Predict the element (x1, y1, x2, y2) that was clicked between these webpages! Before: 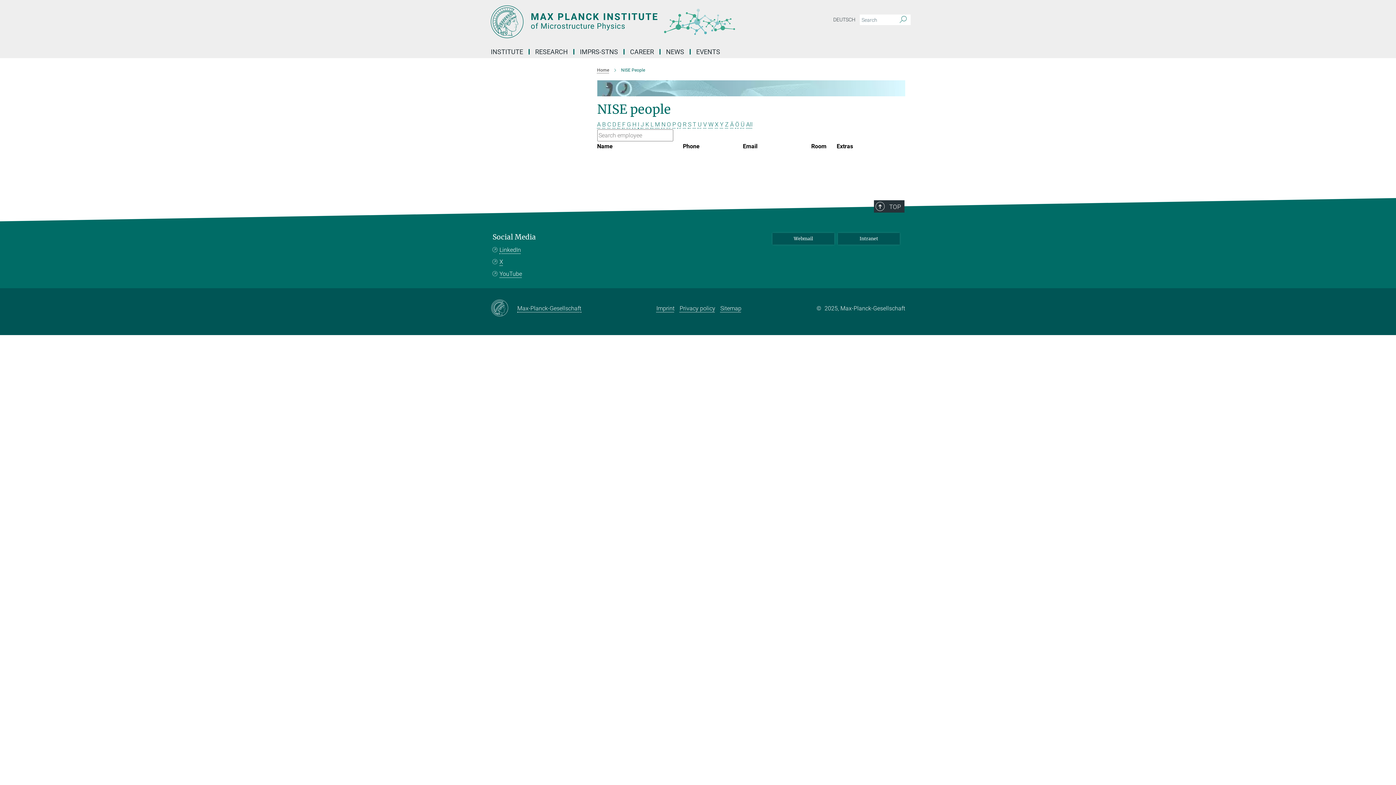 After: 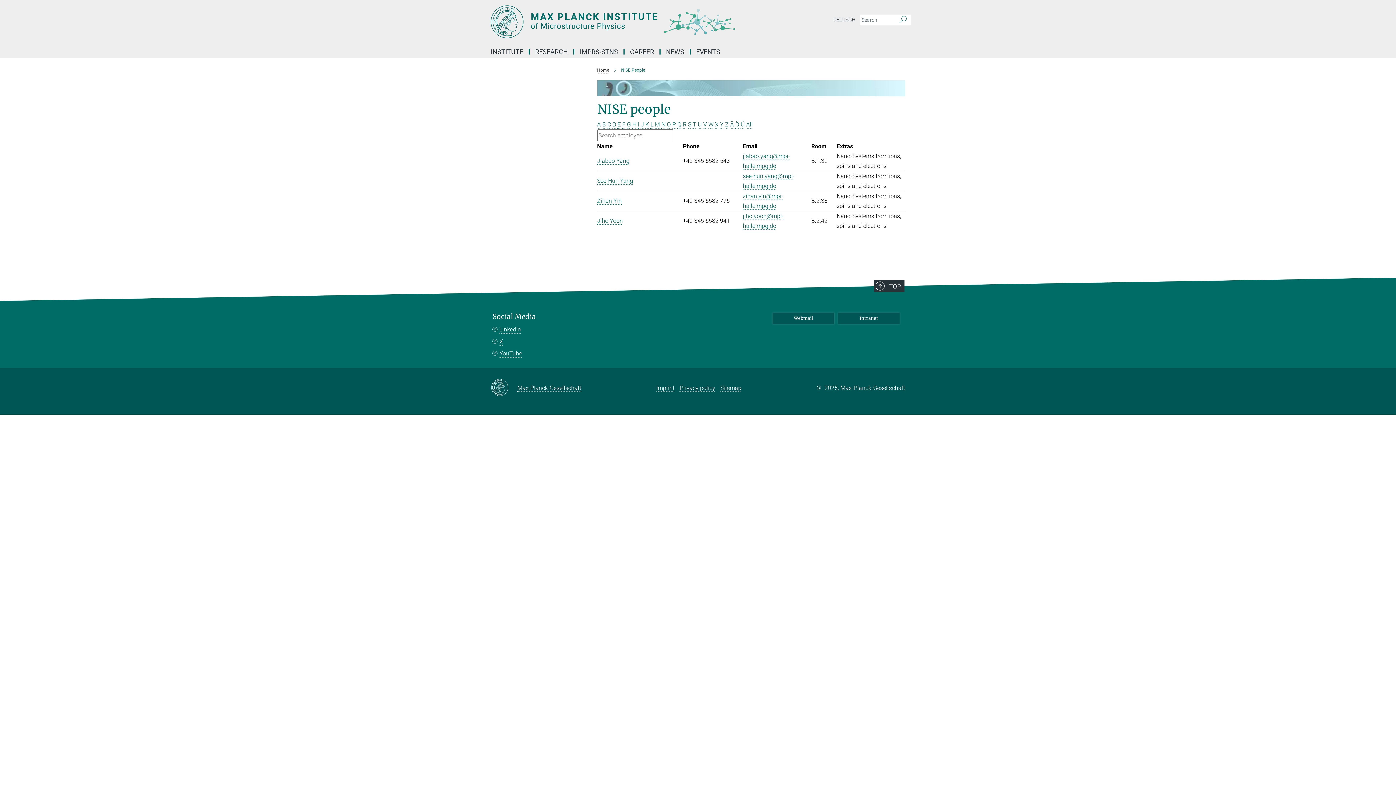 Action: label: Y bbox: (720, 121, 723, 127)